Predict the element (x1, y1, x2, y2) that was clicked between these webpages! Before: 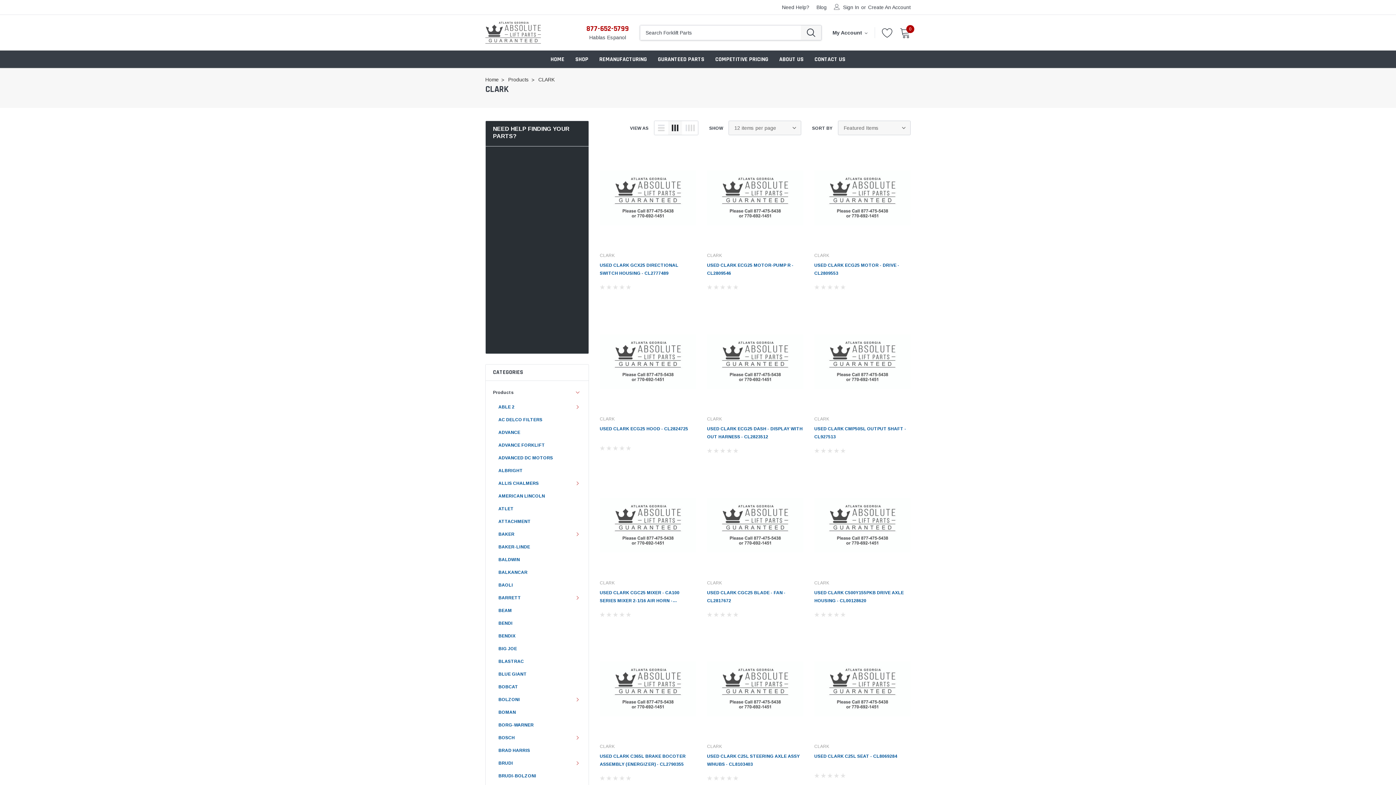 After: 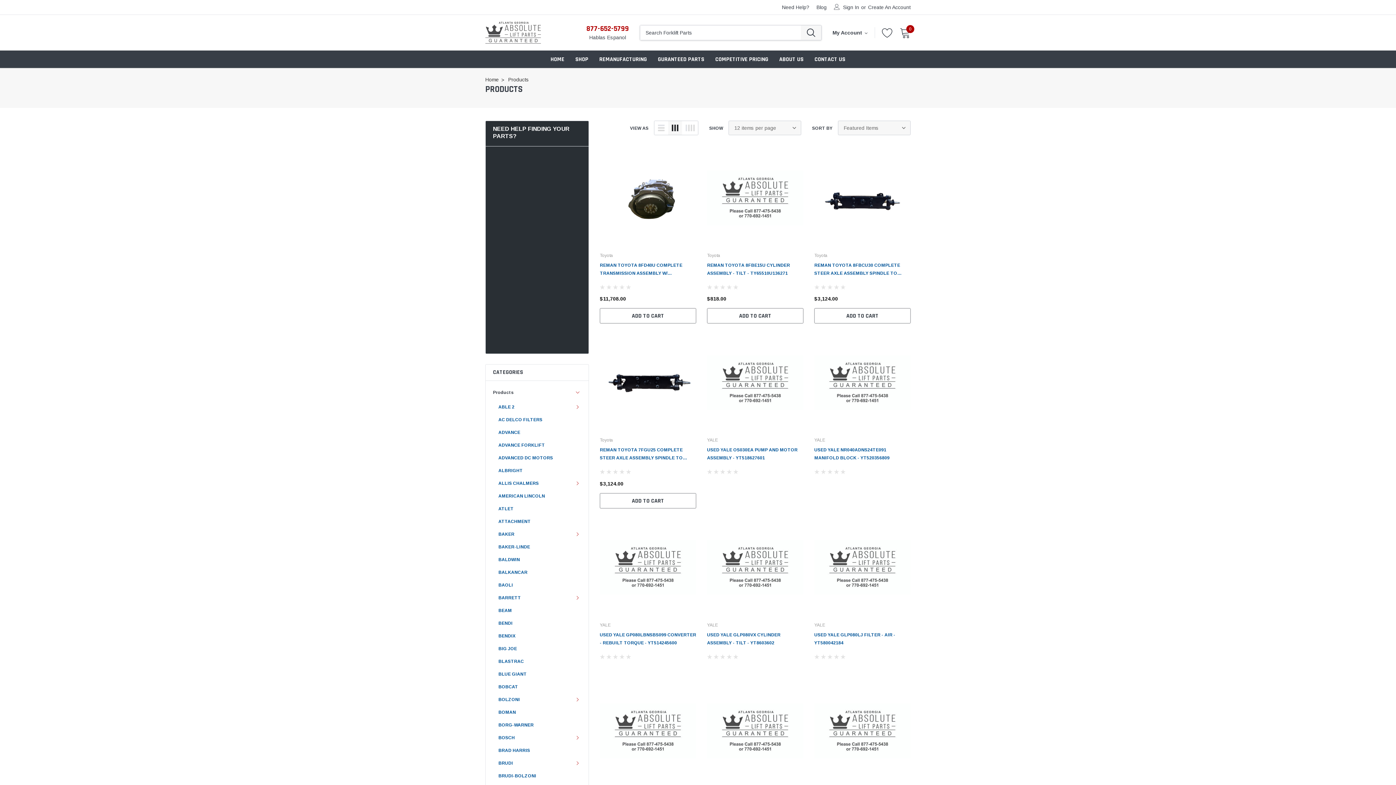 Action: label: Products bbox: (508, 76, 529, 82)